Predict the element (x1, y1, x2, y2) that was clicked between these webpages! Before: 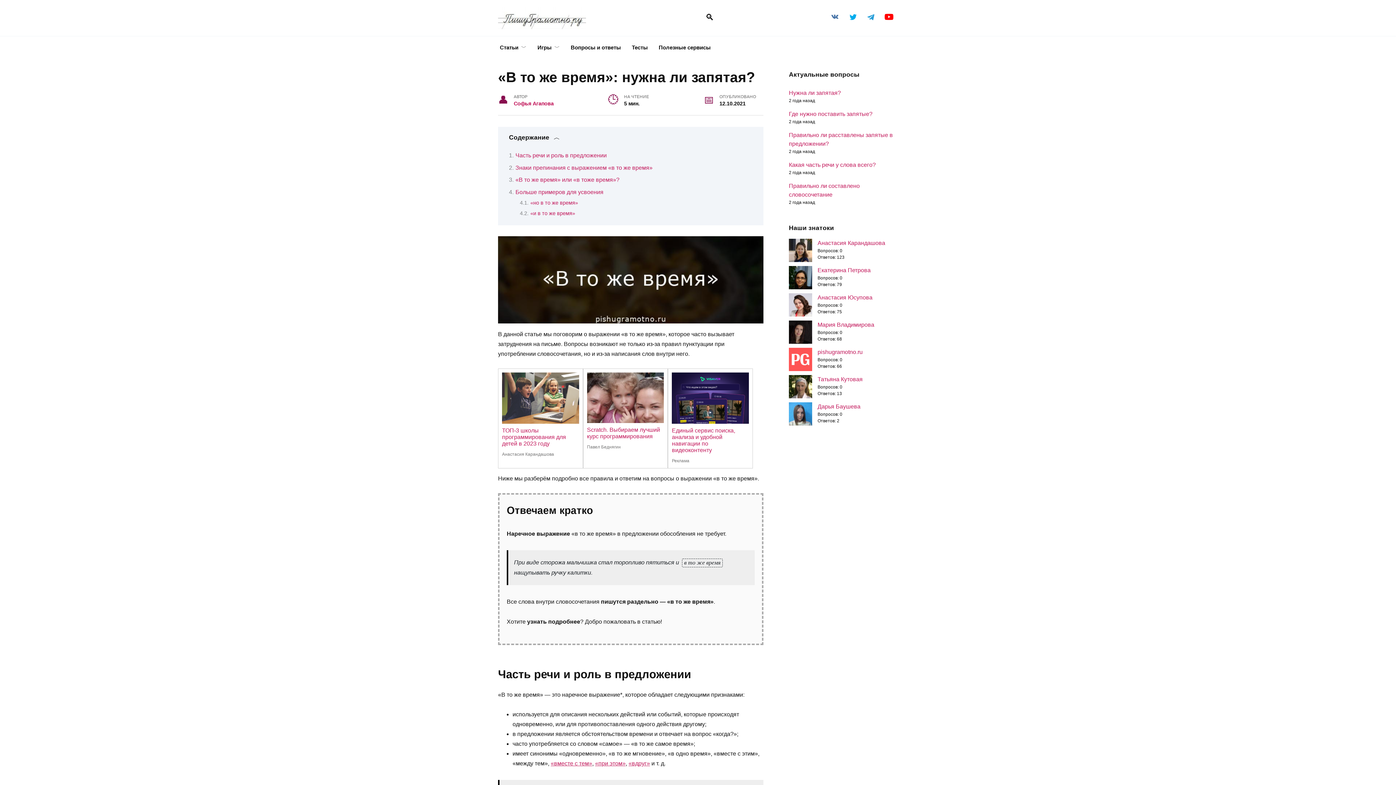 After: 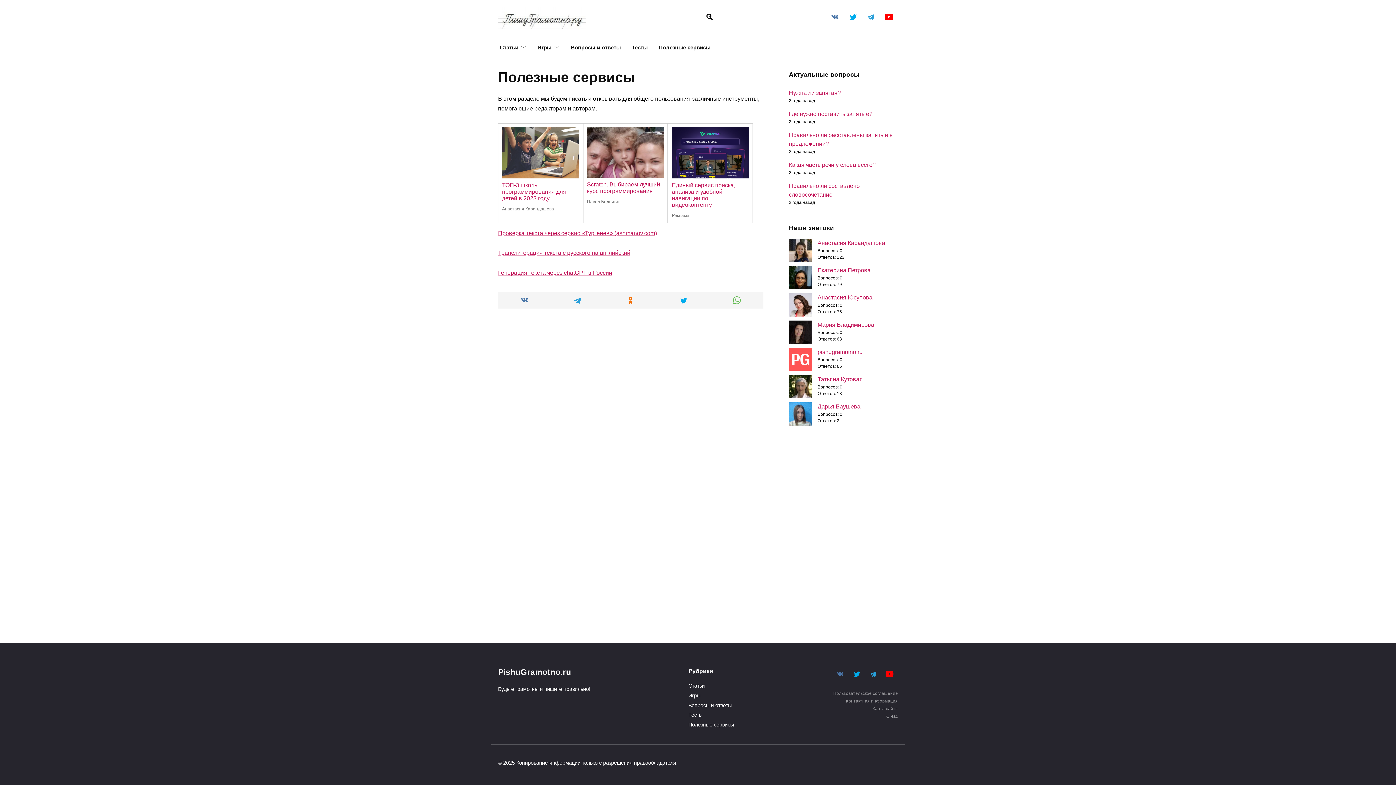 Action: label: Полезные сервисы bbox: (653, 36, 716, 58)